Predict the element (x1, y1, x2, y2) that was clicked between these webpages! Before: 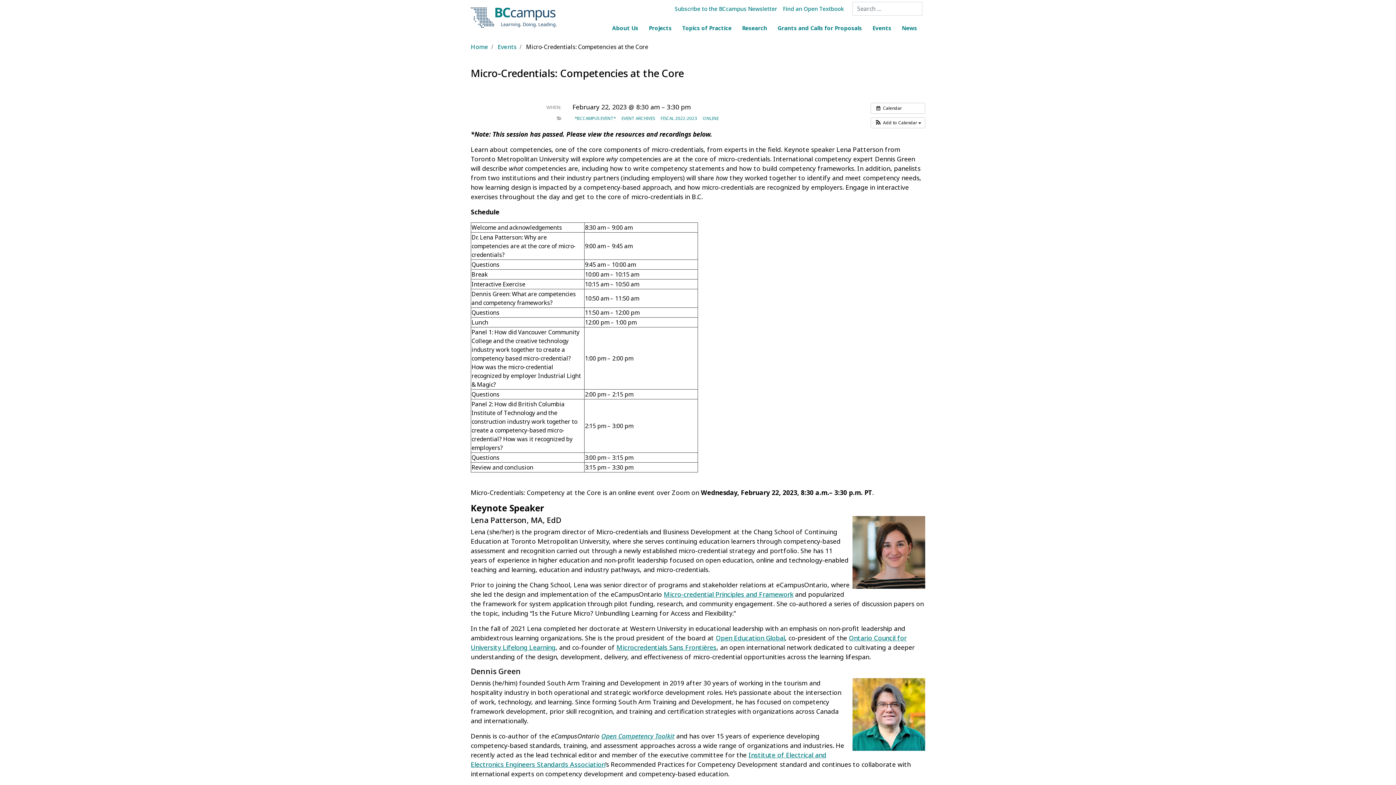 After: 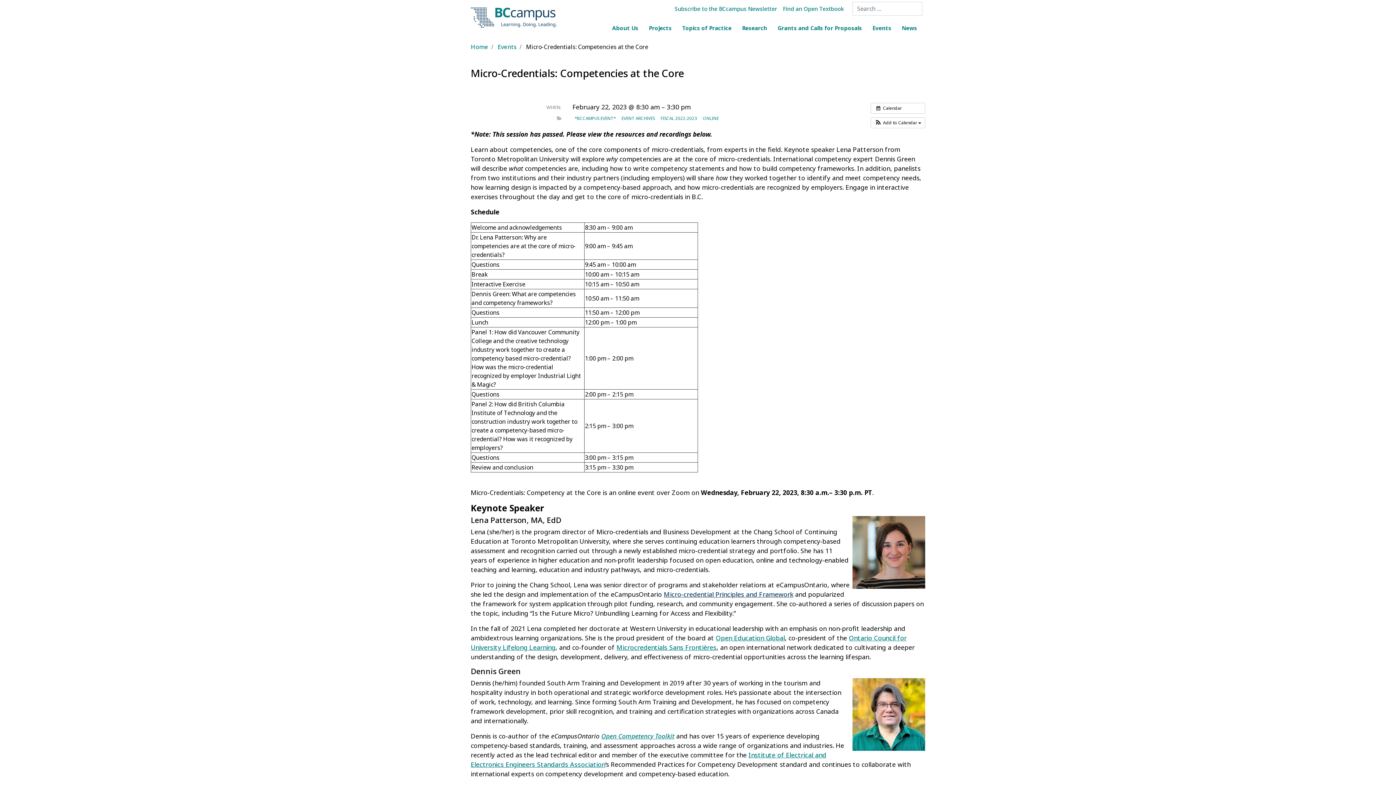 Action: label: Micro-credential Principles and Framework bbox: (664, 590, 793, 599)